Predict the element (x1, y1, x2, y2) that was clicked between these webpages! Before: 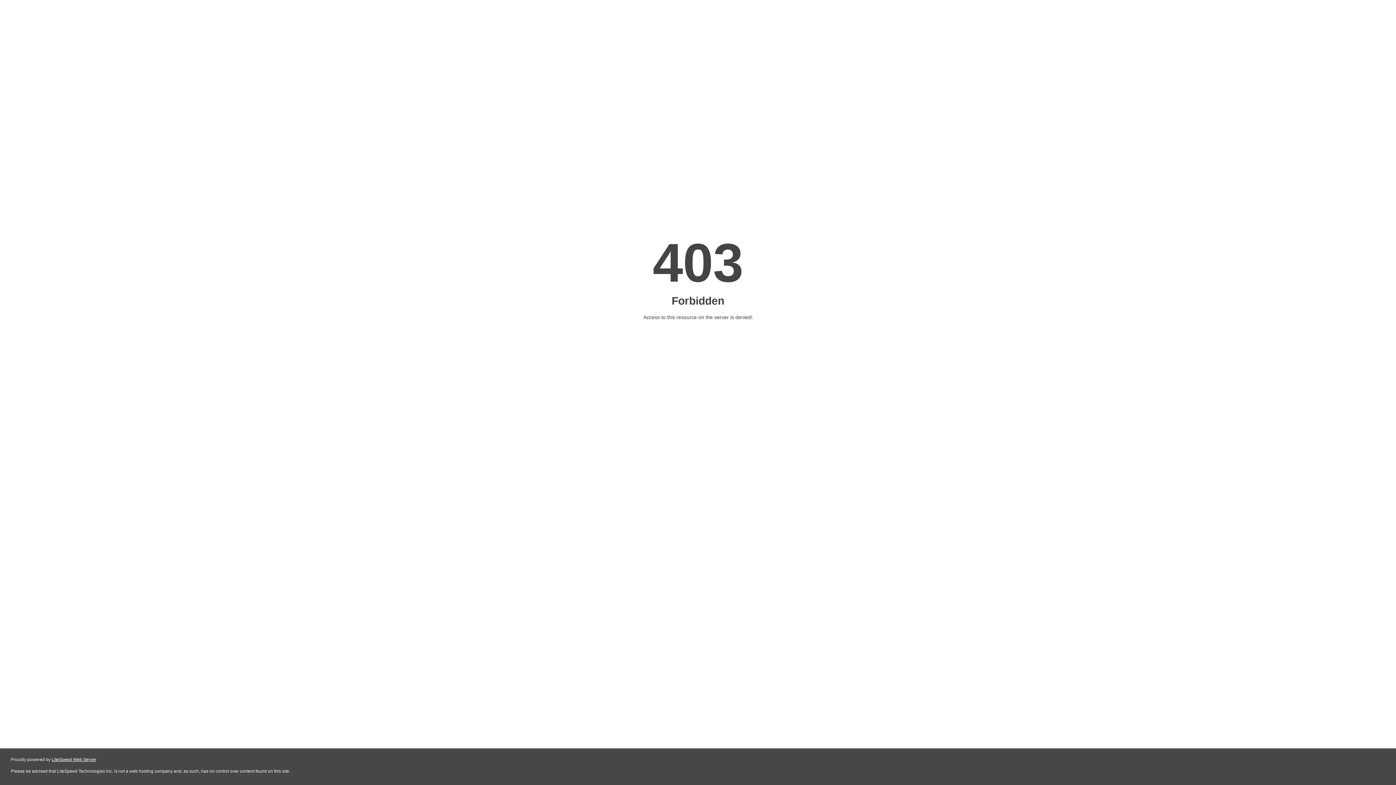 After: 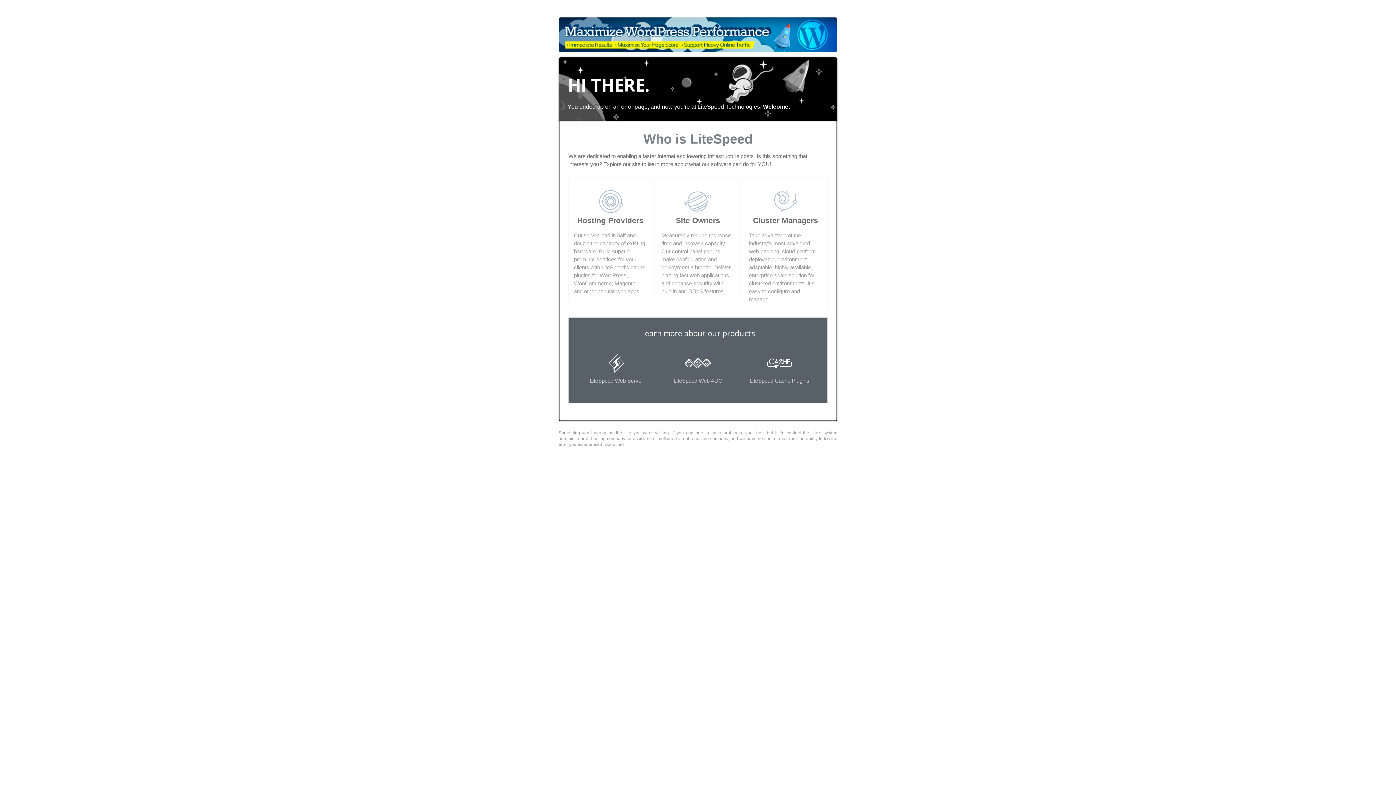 Action: bbox: (51, 757, 96, 762) label: LiteSpeed Web Server